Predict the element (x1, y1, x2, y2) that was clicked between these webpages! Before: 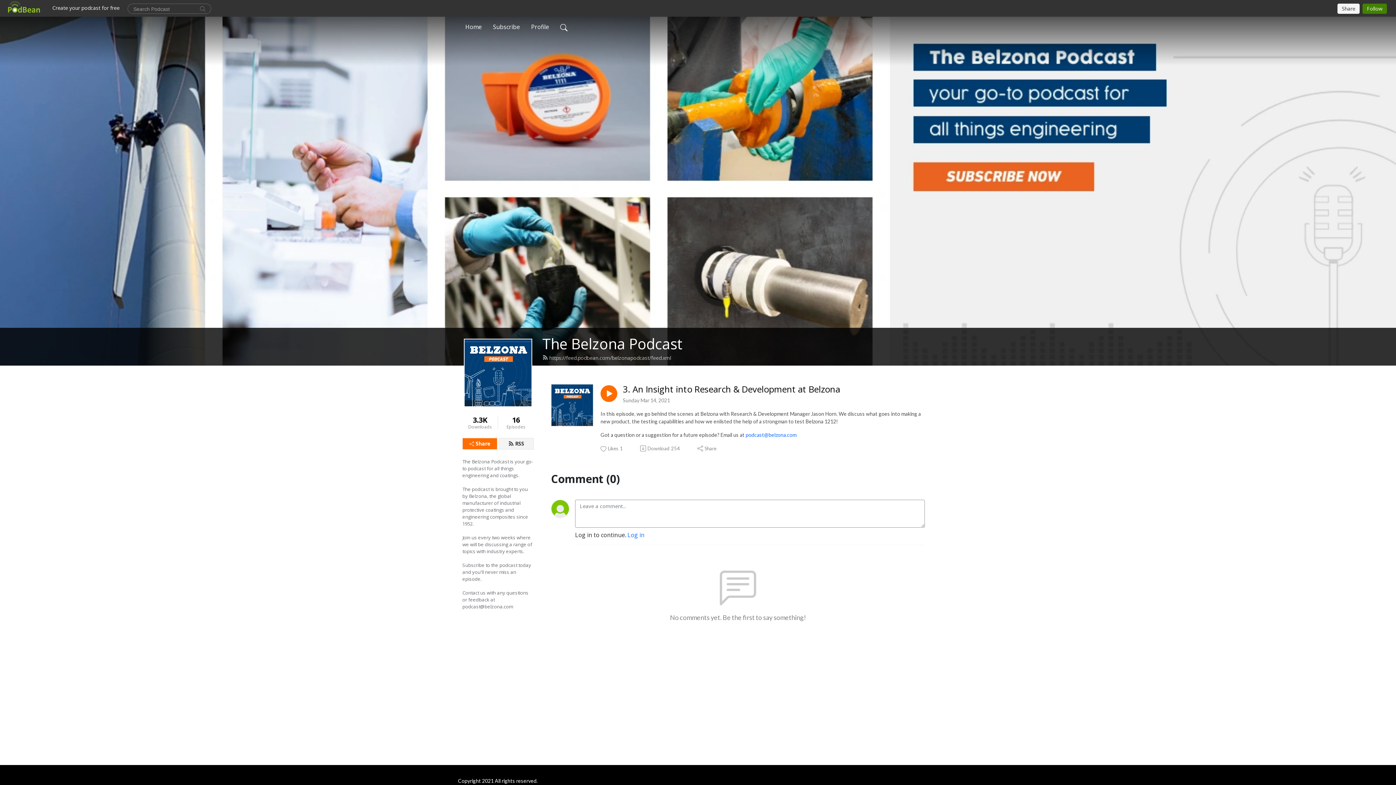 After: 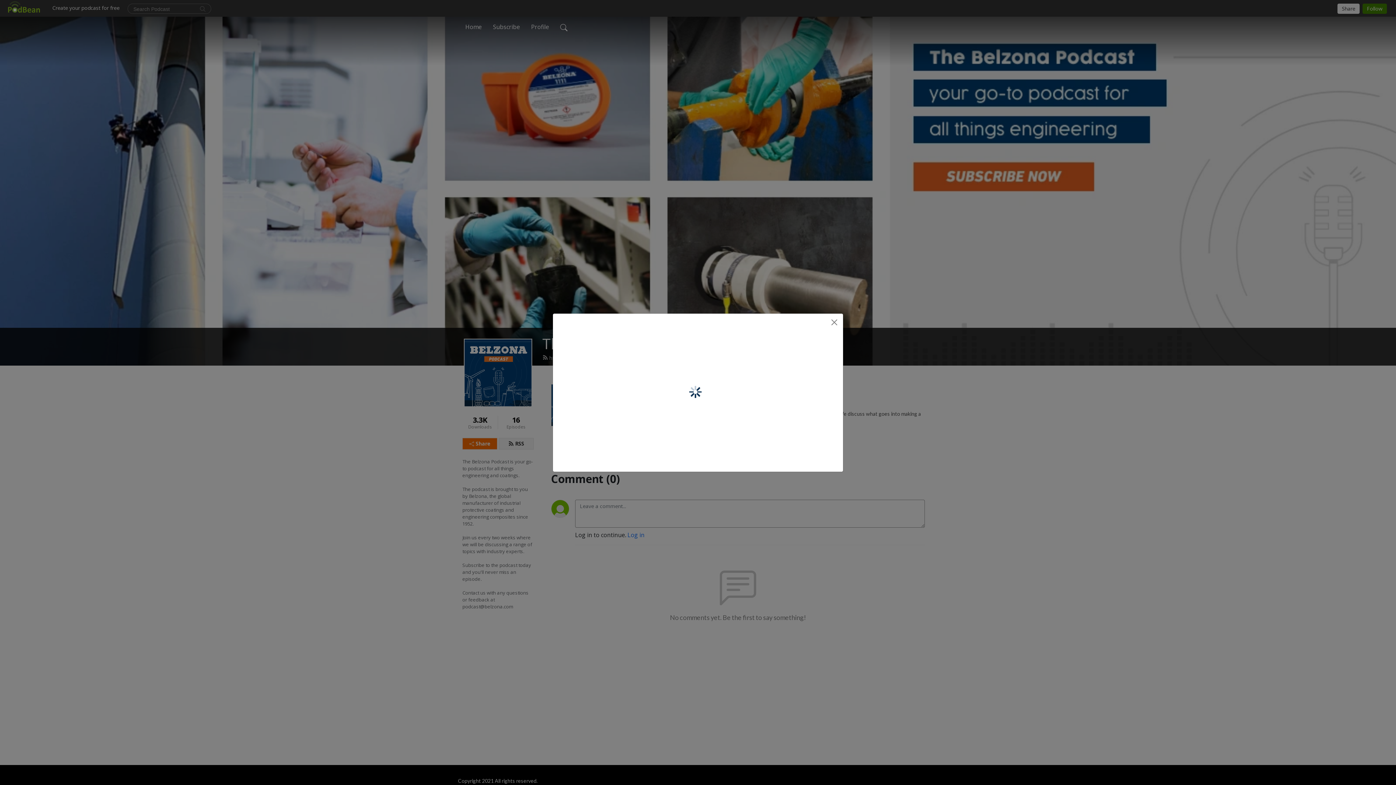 Action: label: Share bbox: (696, 445, 717, 452)